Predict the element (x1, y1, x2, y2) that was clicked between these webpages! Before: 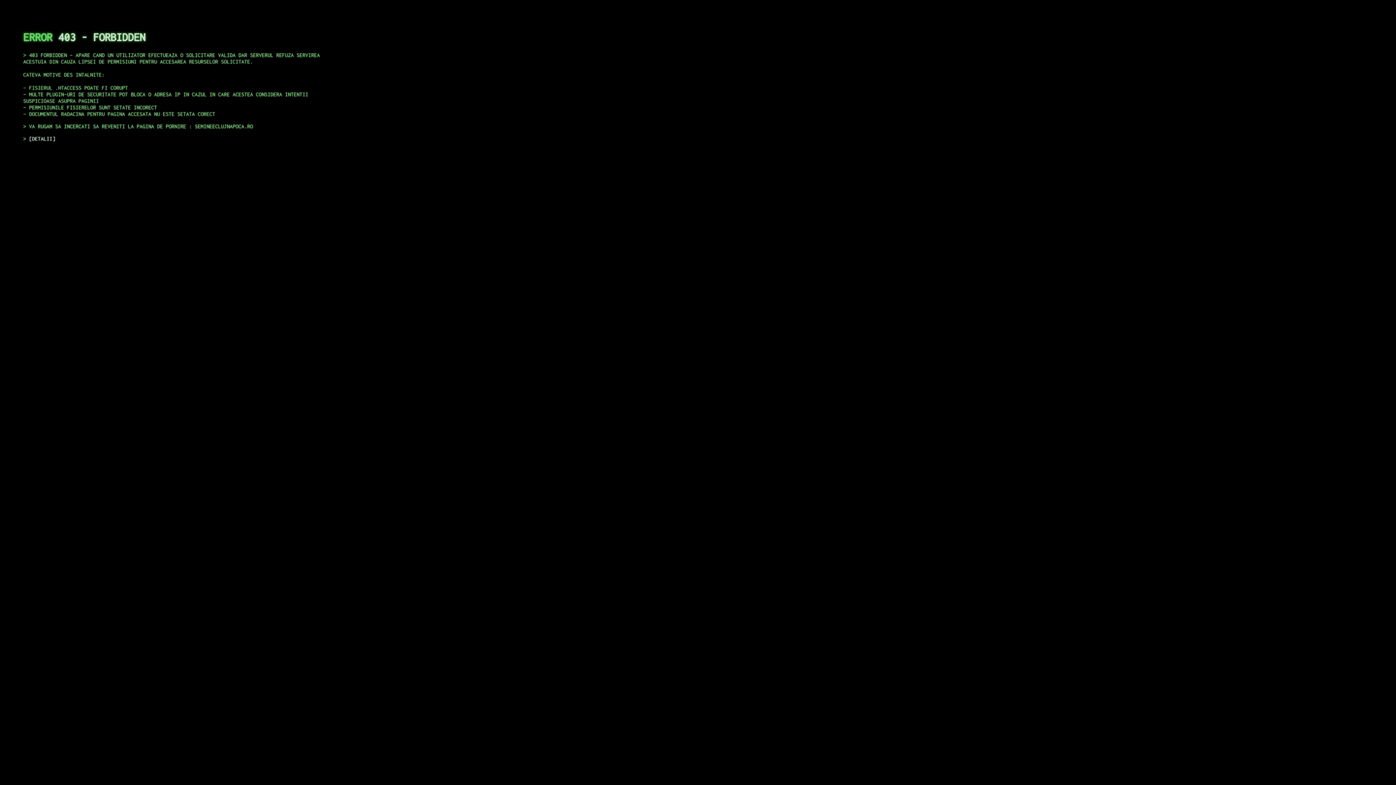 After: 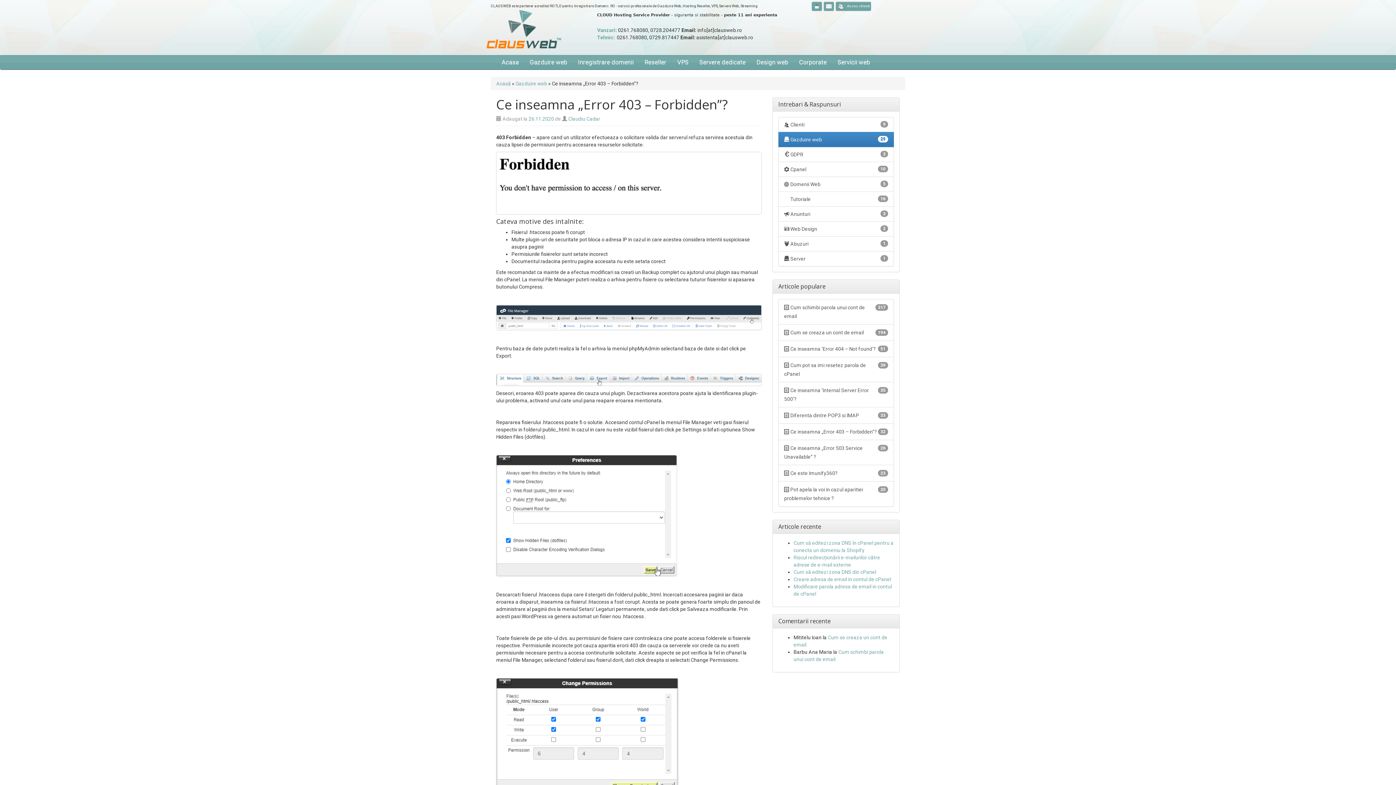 Action: bbox: (29, 135, 55, 141) label: DETALII